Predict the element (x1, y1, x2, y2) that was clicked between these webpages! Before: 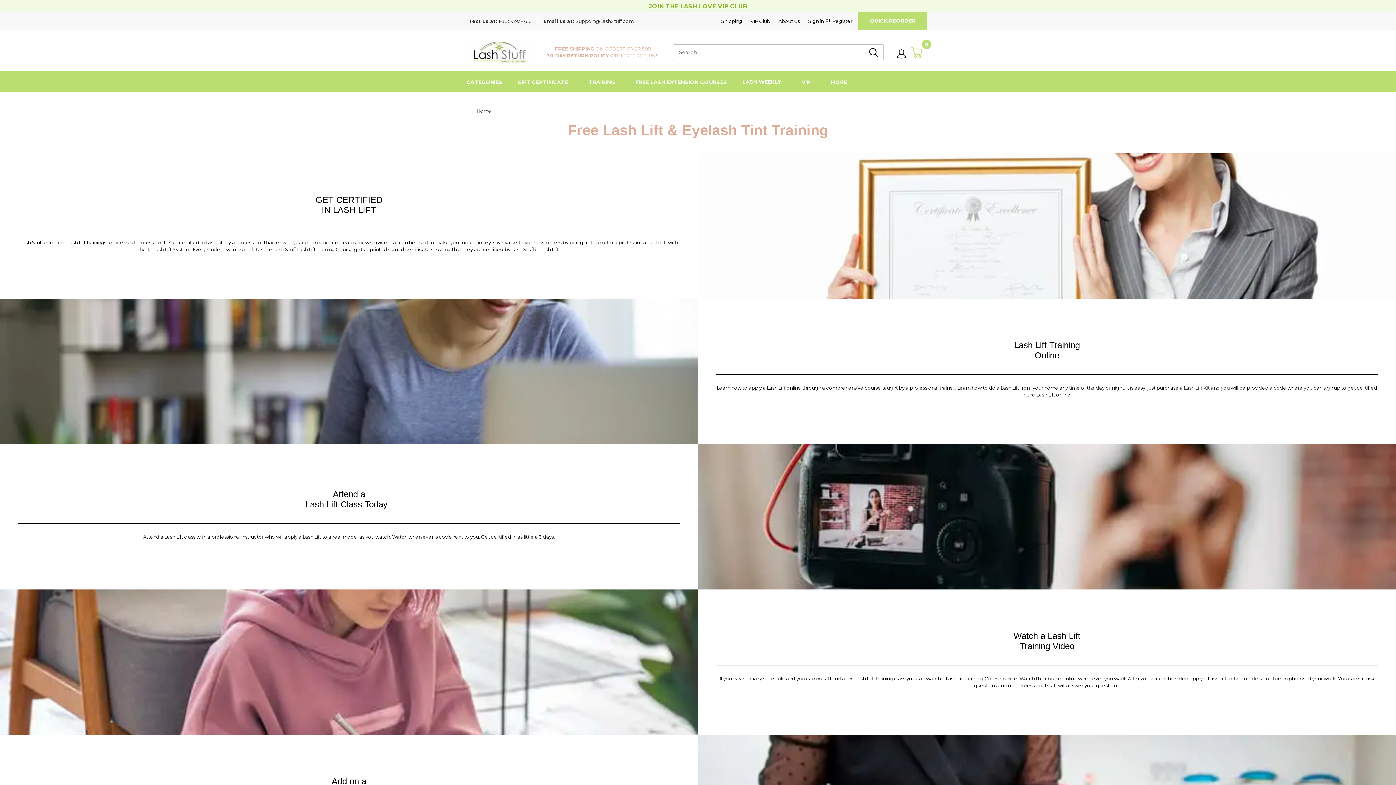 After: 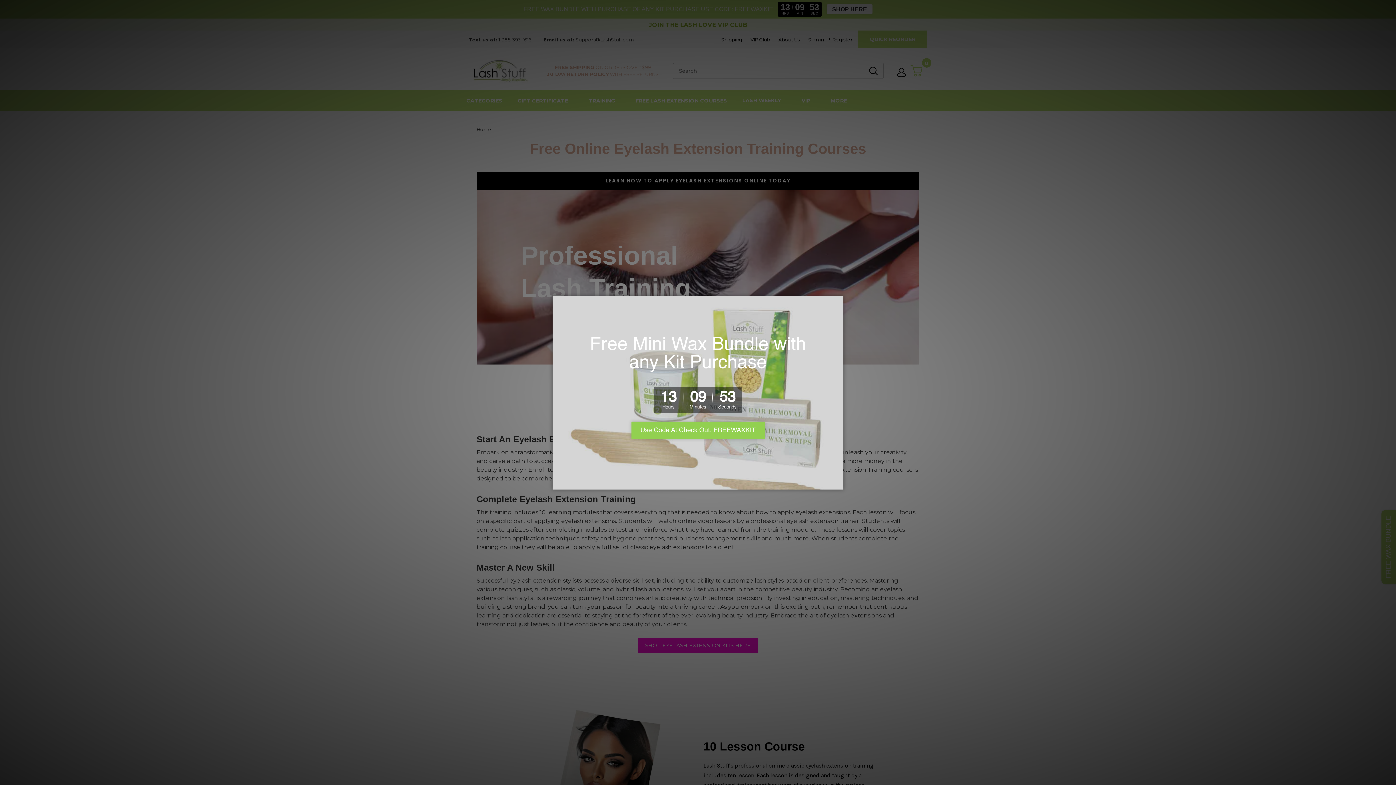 Action: bbox: (625, 72, 737, 92) label: FREE LASH EXTENSION COURSES